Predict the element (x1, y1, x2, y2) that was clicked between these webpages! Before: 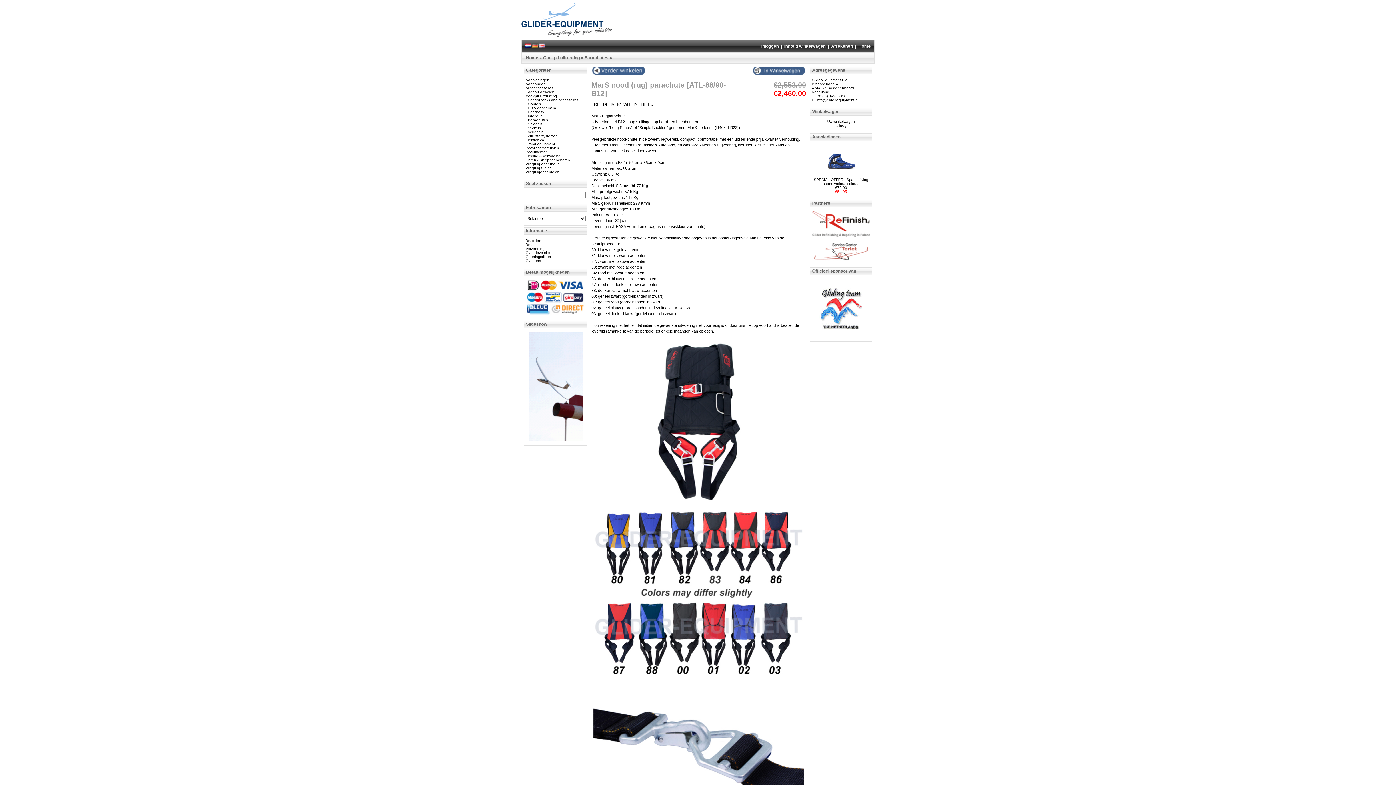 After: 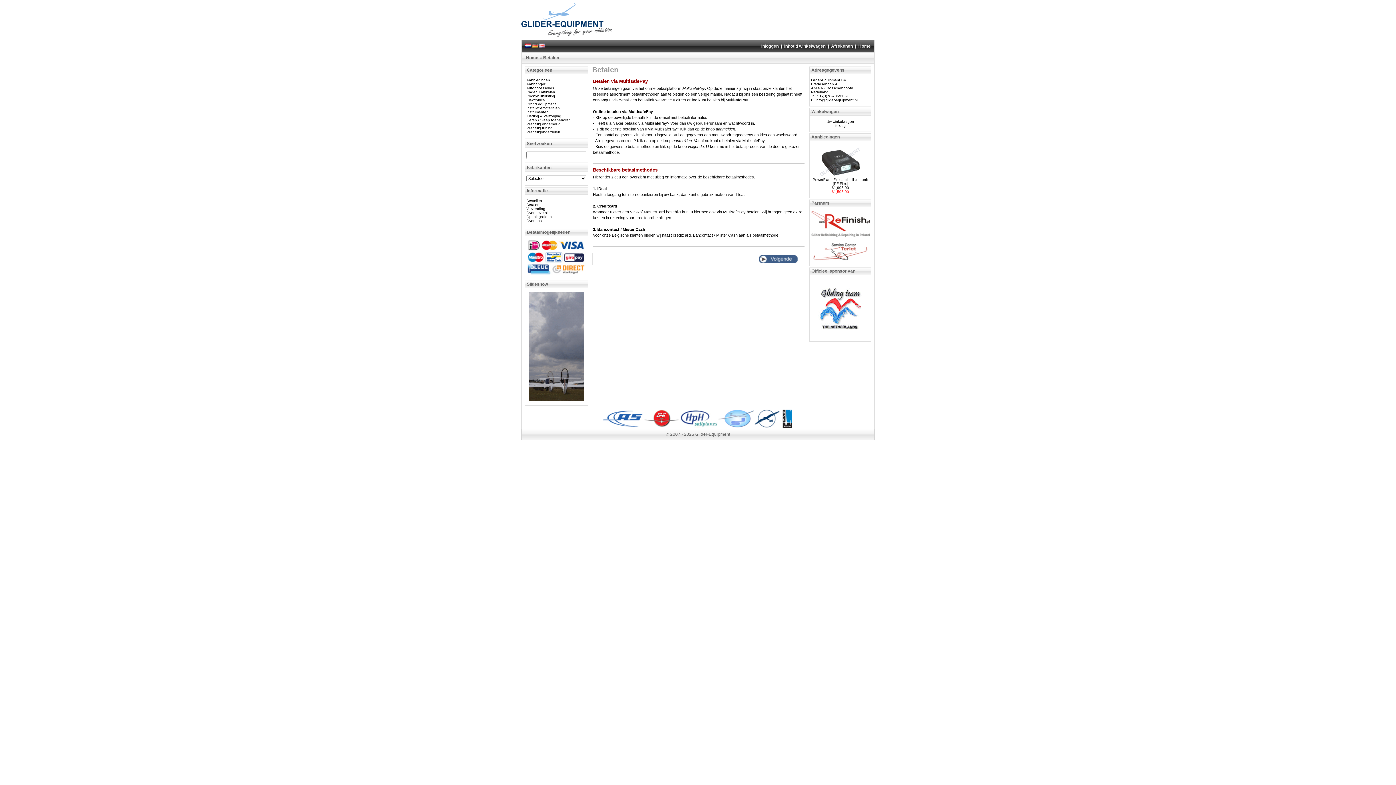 Action: label: Betalen bbox: (525, 242, 538, 246)